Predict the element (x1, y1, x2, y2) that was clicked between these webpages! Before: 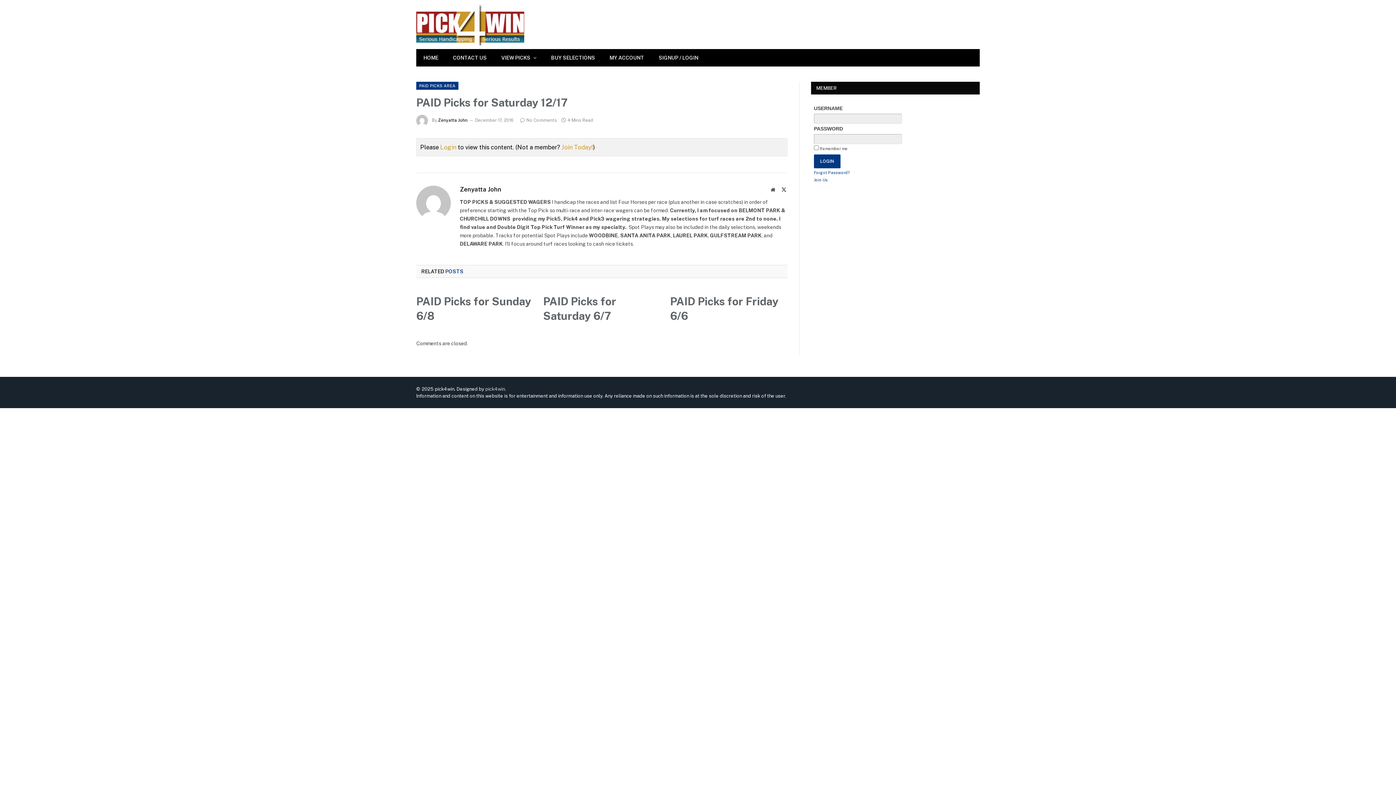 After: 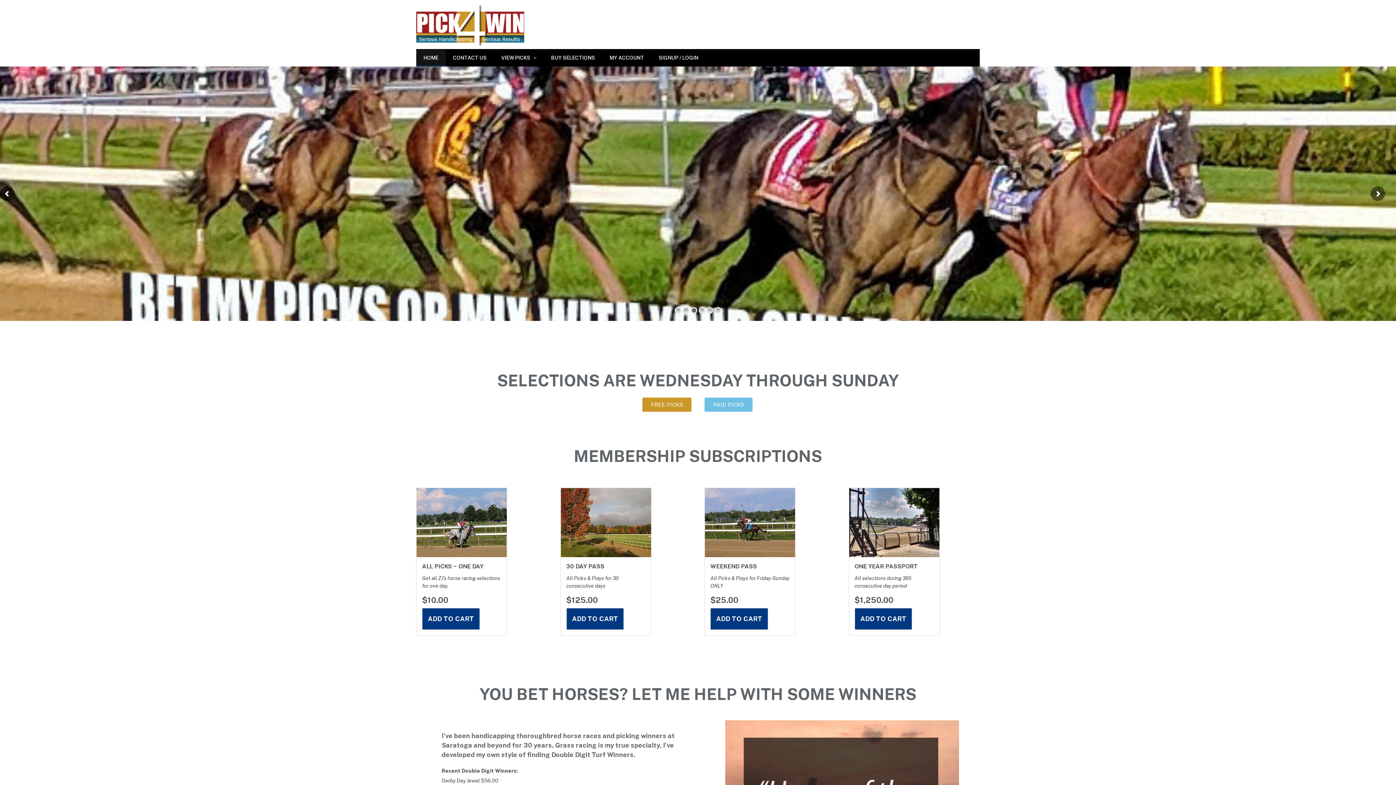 Action: label: pick4win bbox: (485, 386, 505, 392)